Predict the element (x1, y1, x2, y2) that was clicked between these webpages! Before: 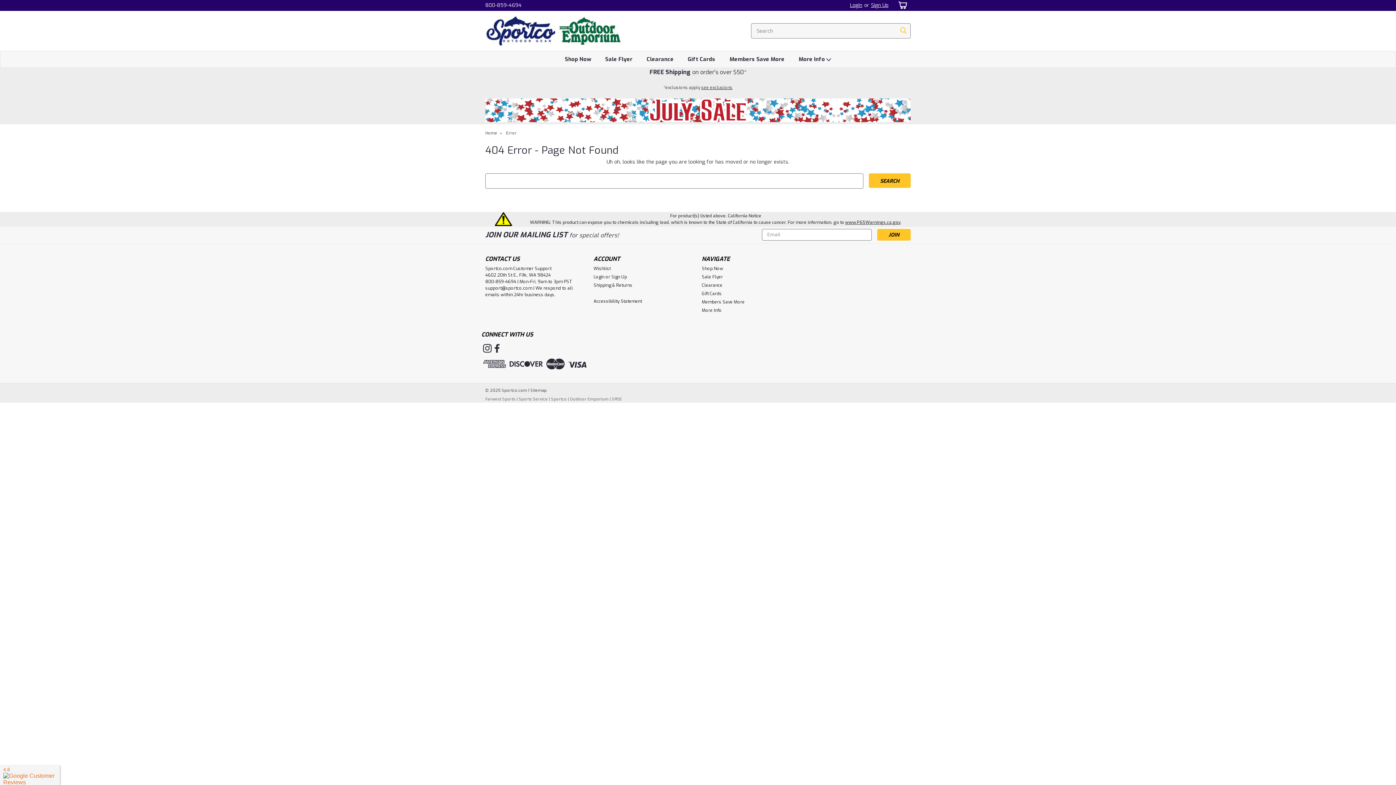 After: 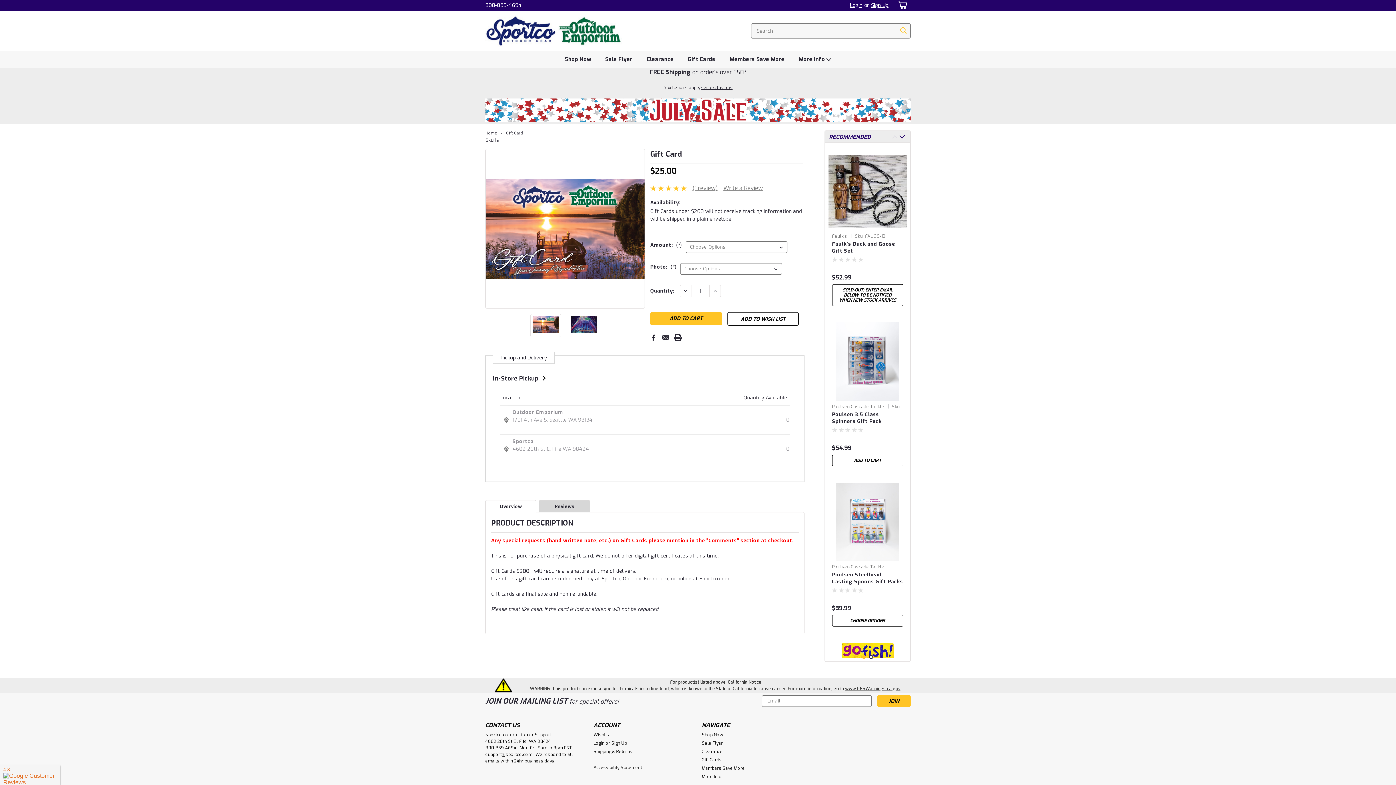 Action: bbox: (702, 290, 722, 297) label: Gift Cards